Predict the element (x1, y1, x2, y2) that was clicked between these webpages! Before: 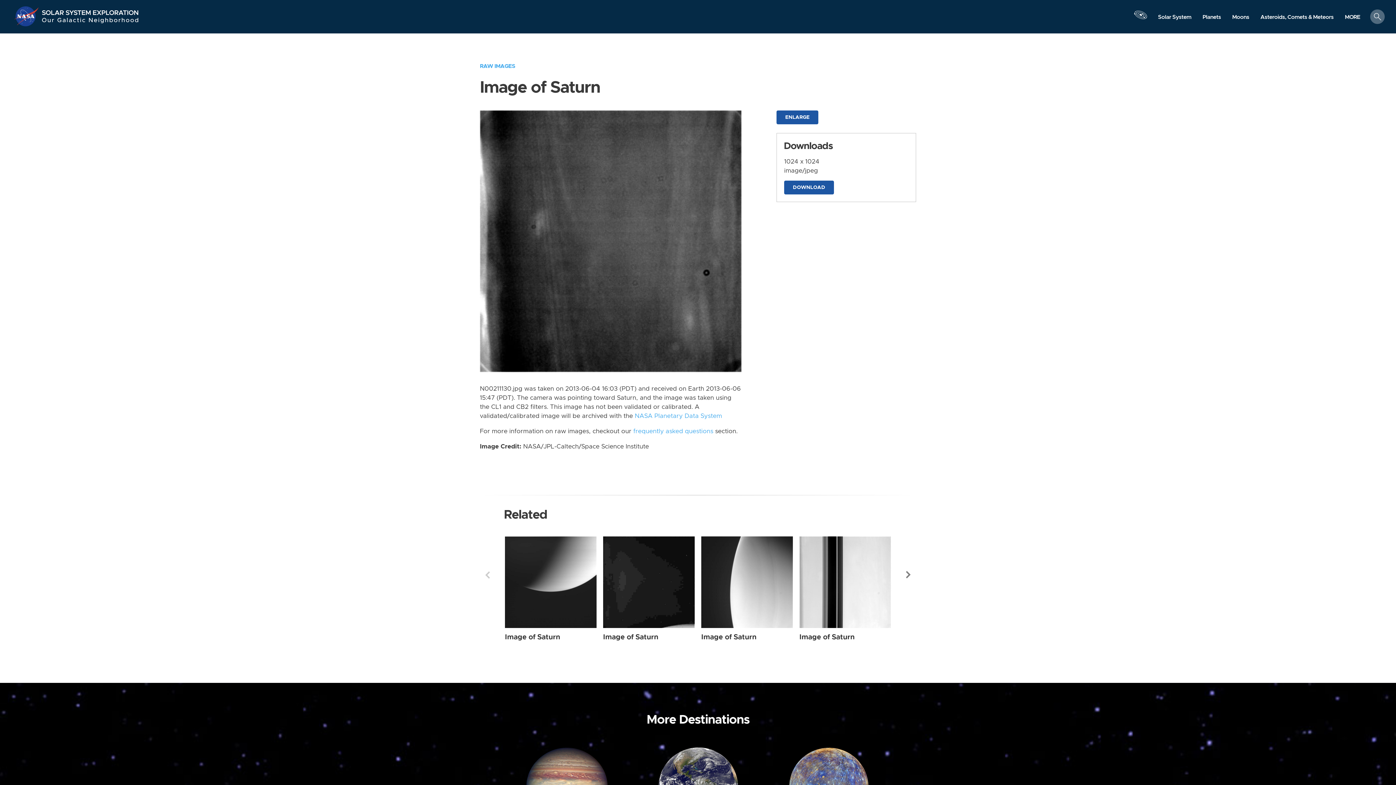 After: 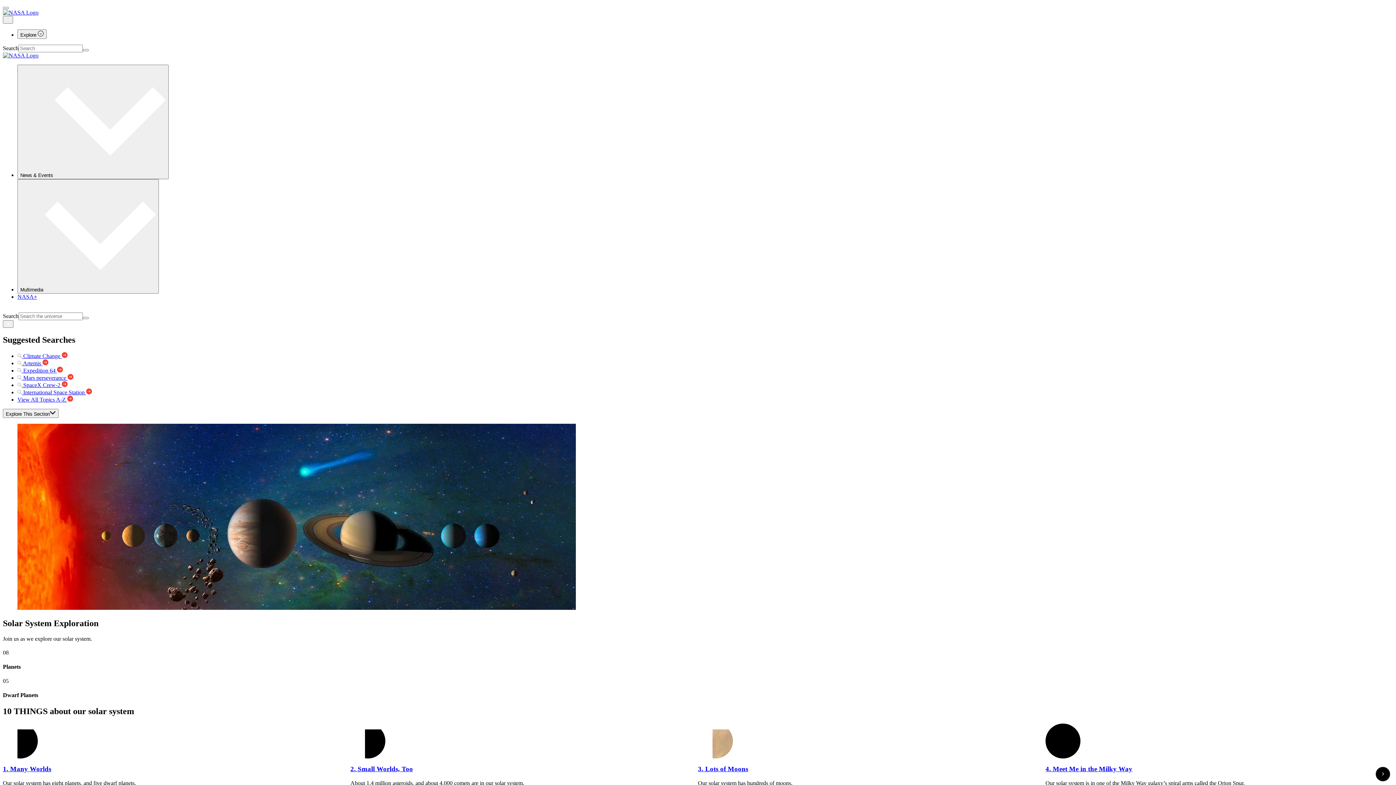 Action: label: Our Galactic Neighborhood bbox: (41, 16, 139, 27)